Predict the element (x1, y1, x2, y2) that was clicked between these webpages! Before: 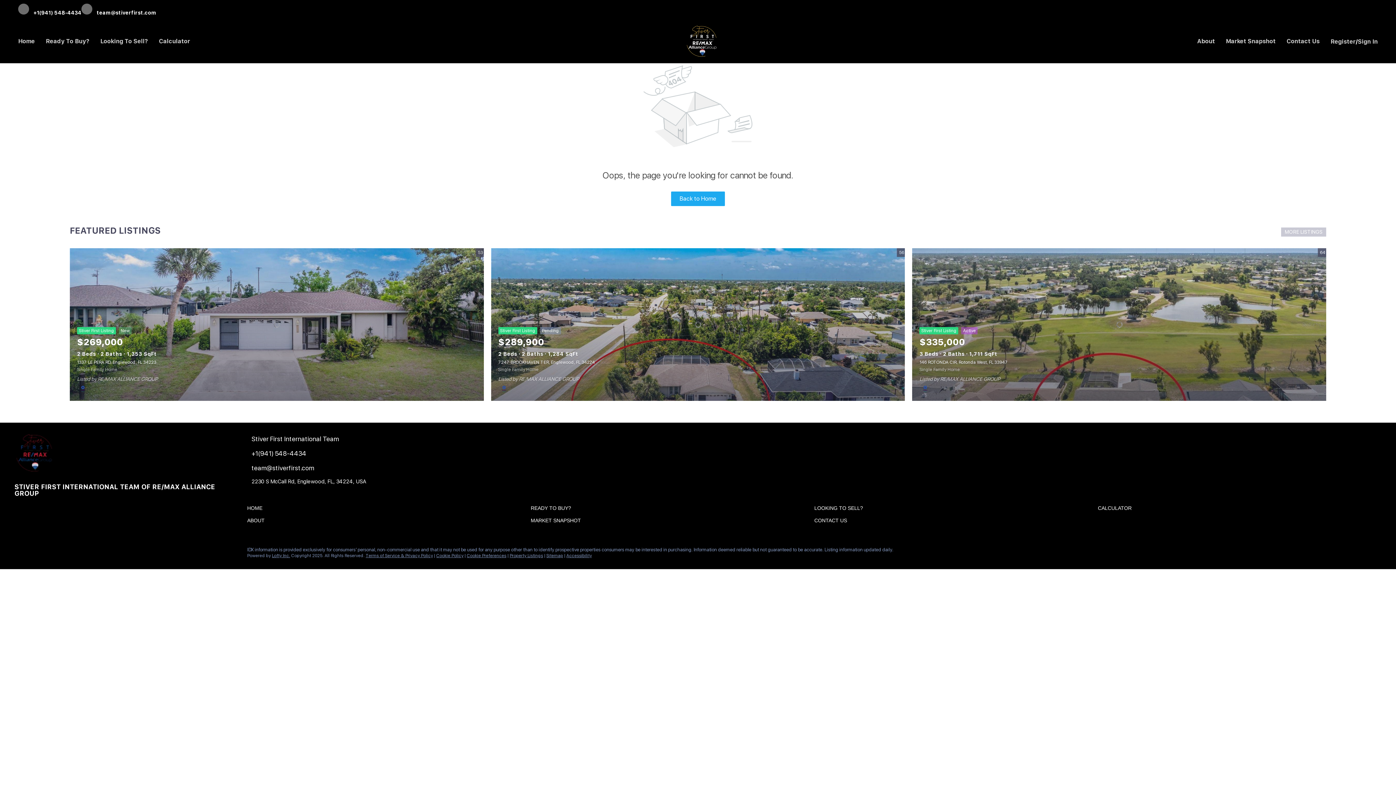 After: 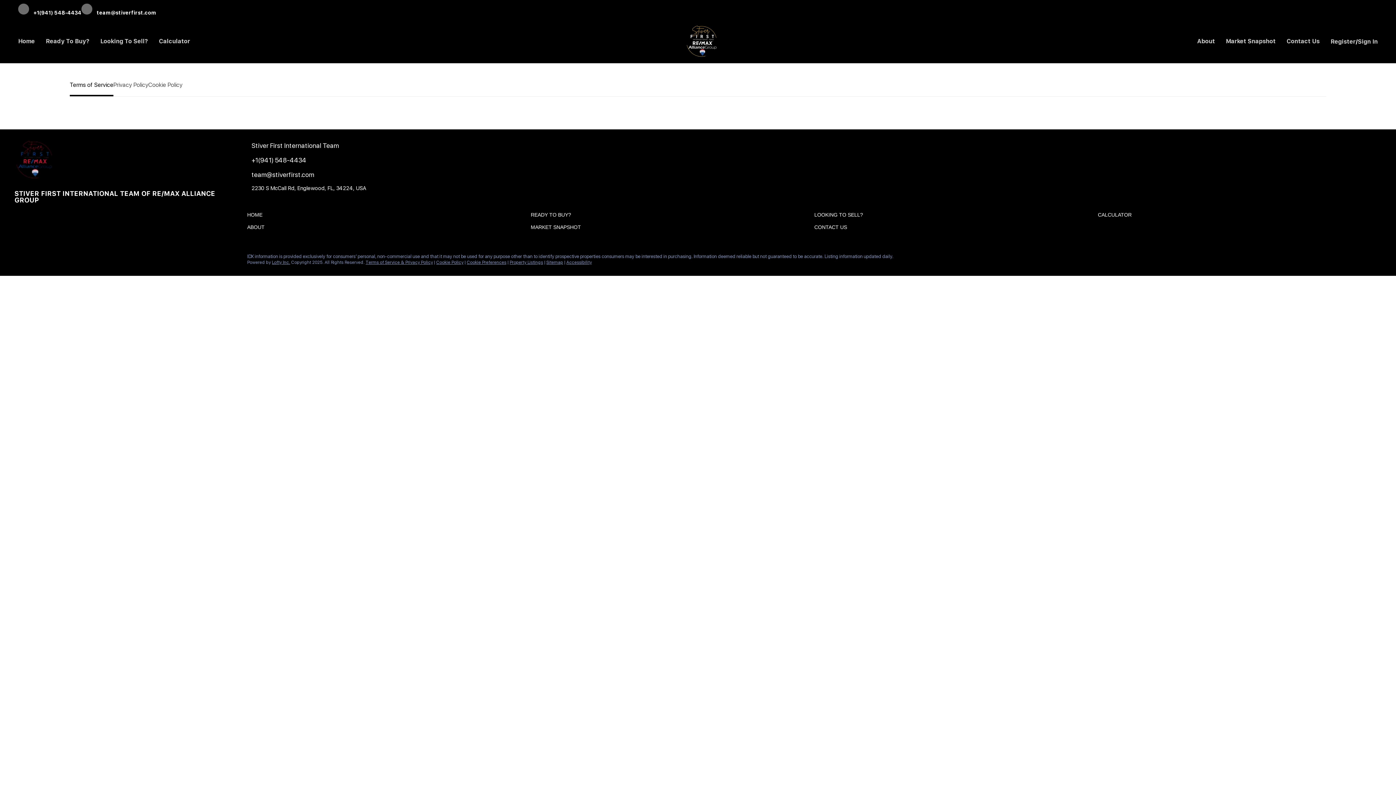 Action: label: Cookie Policy bbox: (436, 553, 463, 558)